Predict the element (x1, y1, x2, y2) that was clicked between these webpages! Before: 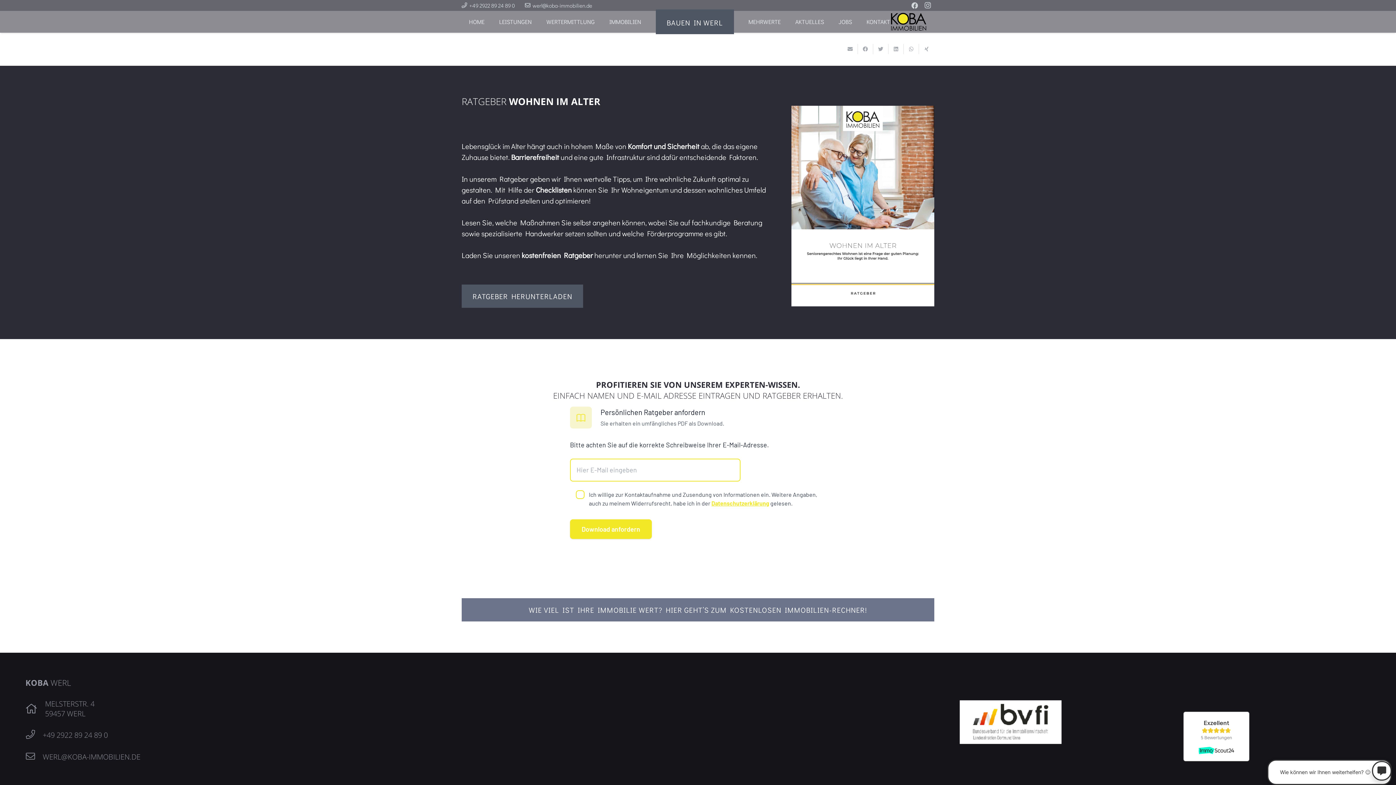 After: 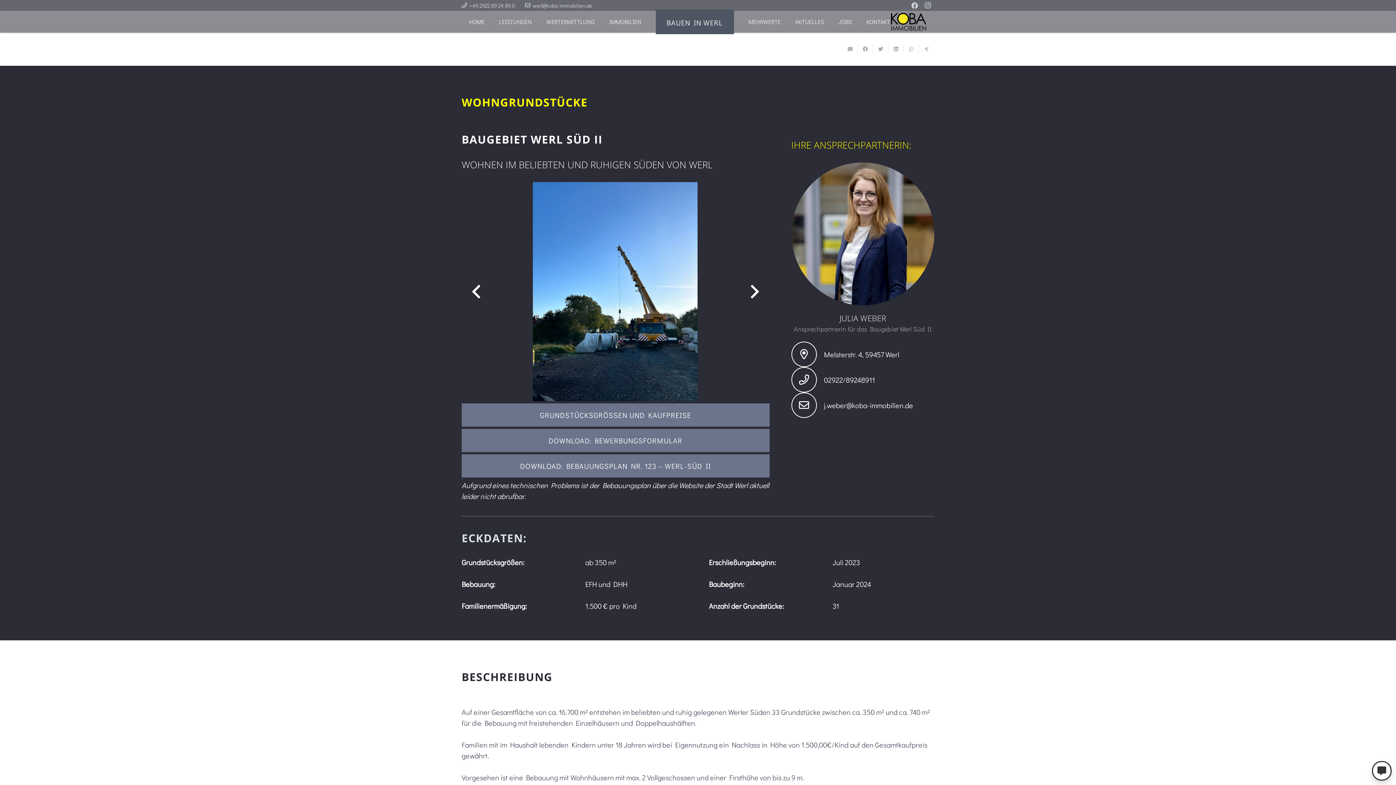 Action: label: BAUEN IN WERL bbox: (656, 9, 734, 34)